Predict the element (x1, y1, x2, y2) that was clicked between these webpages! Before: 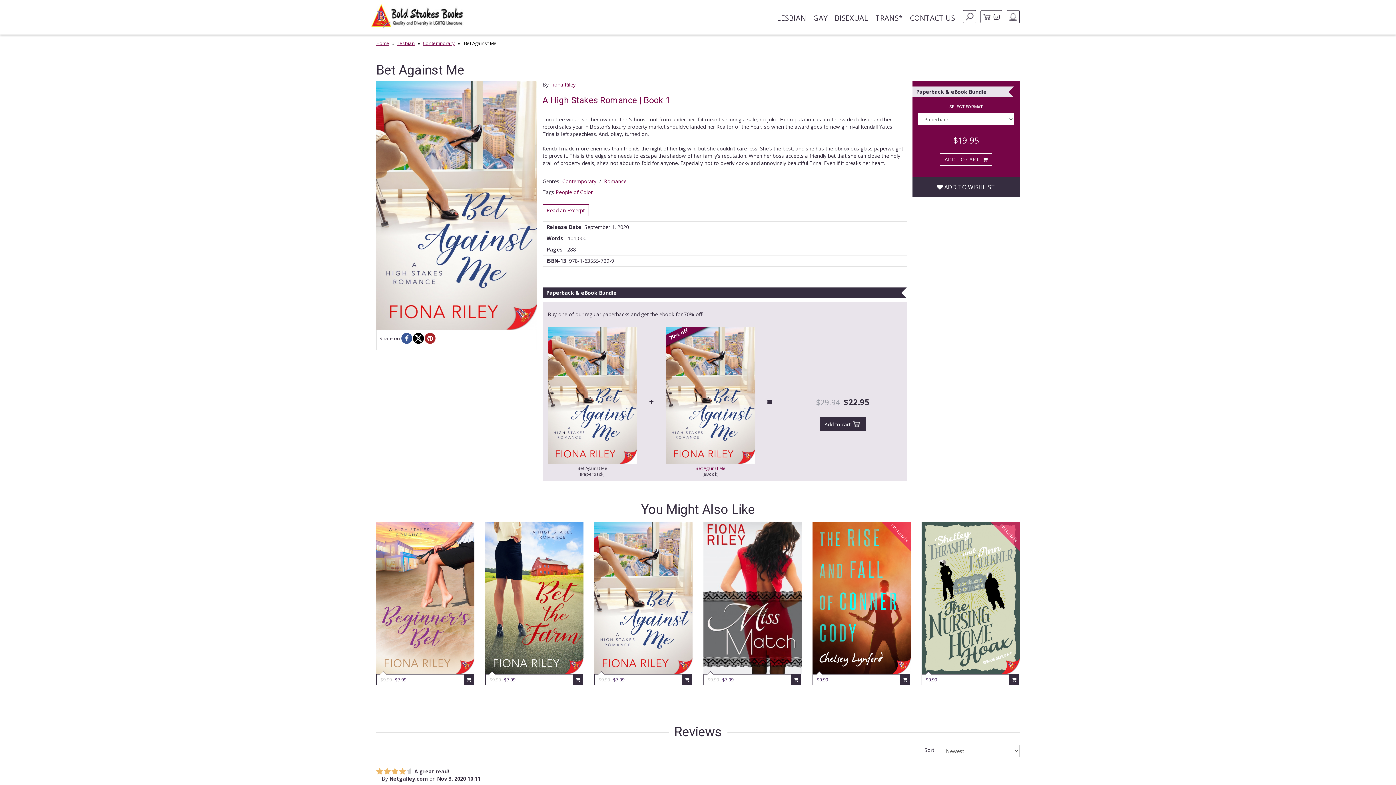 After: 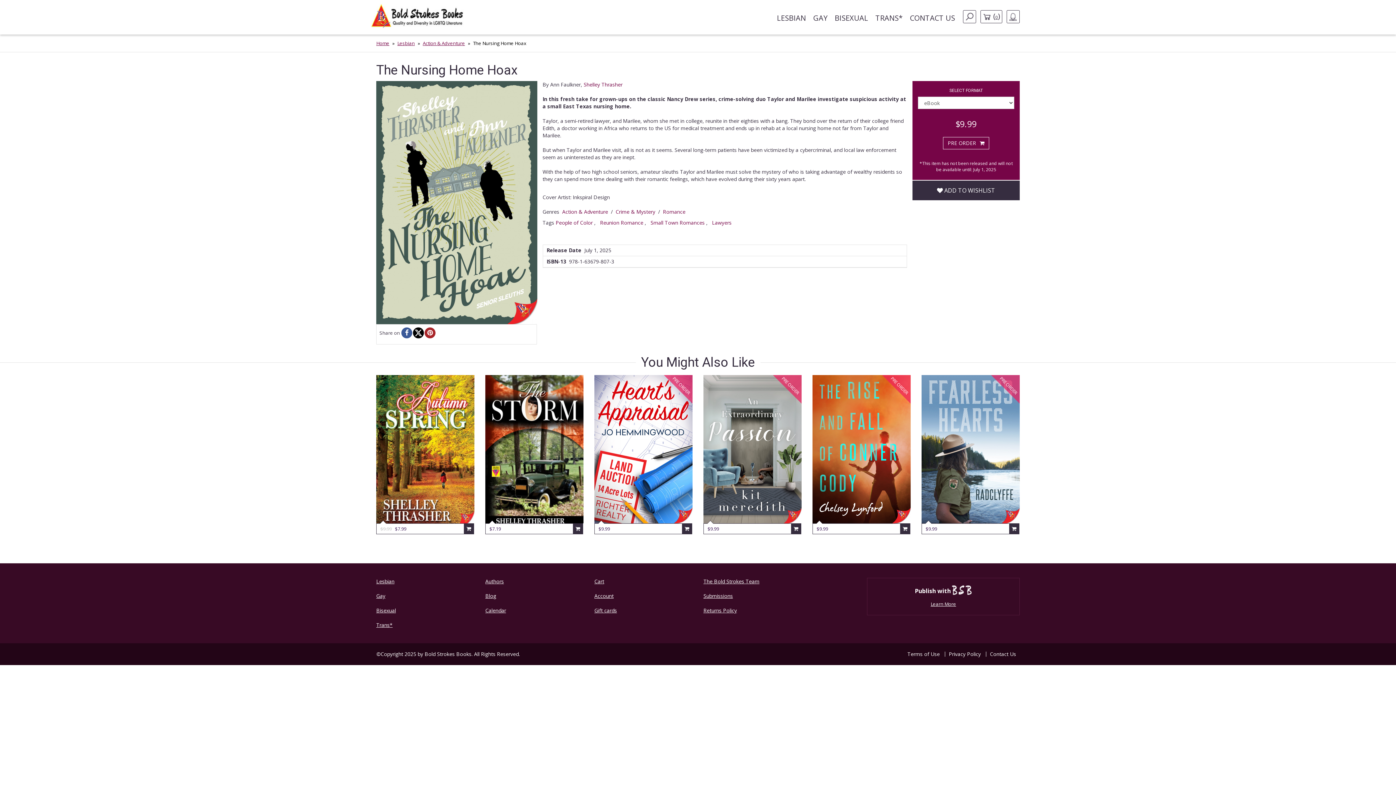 Action: bbox: (921, 522, 1019, 674) label: PRE ORDER